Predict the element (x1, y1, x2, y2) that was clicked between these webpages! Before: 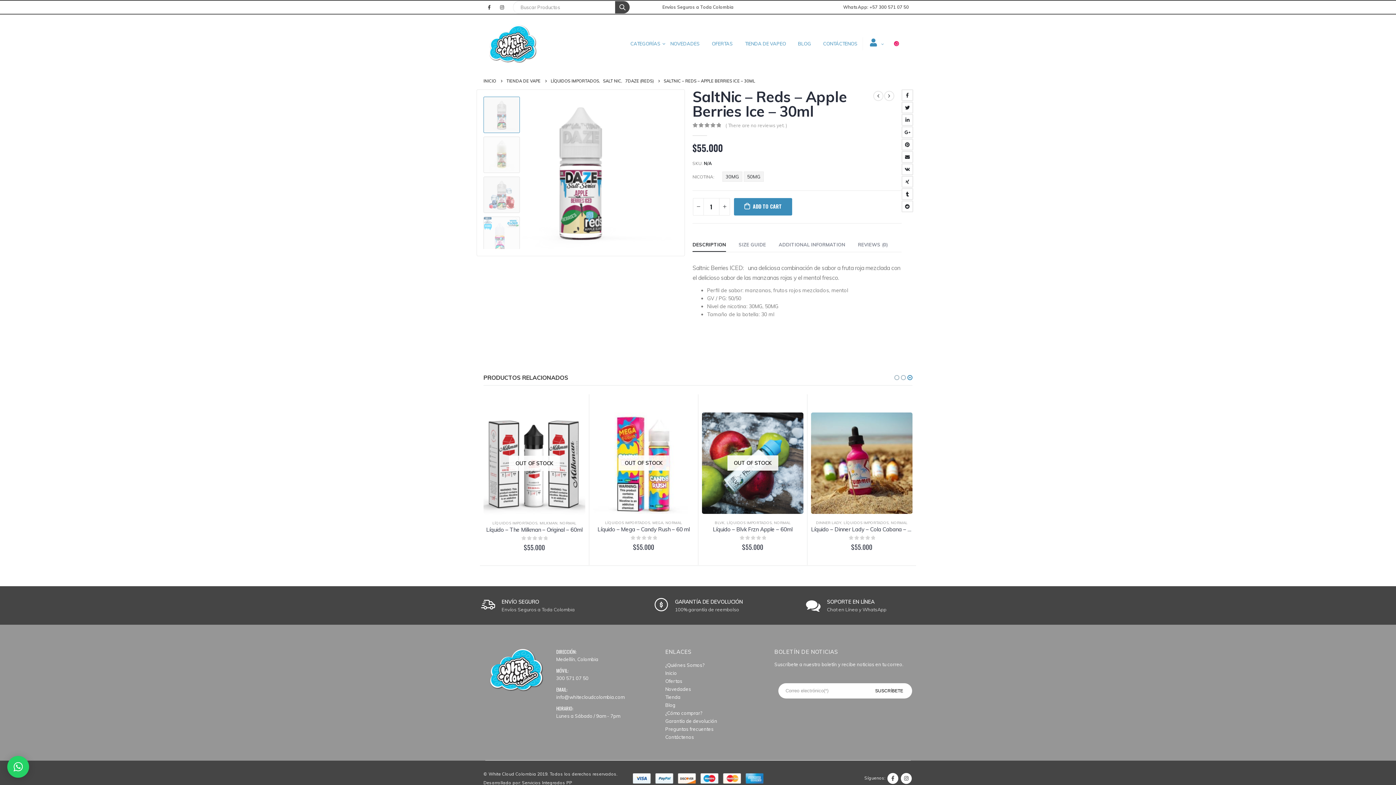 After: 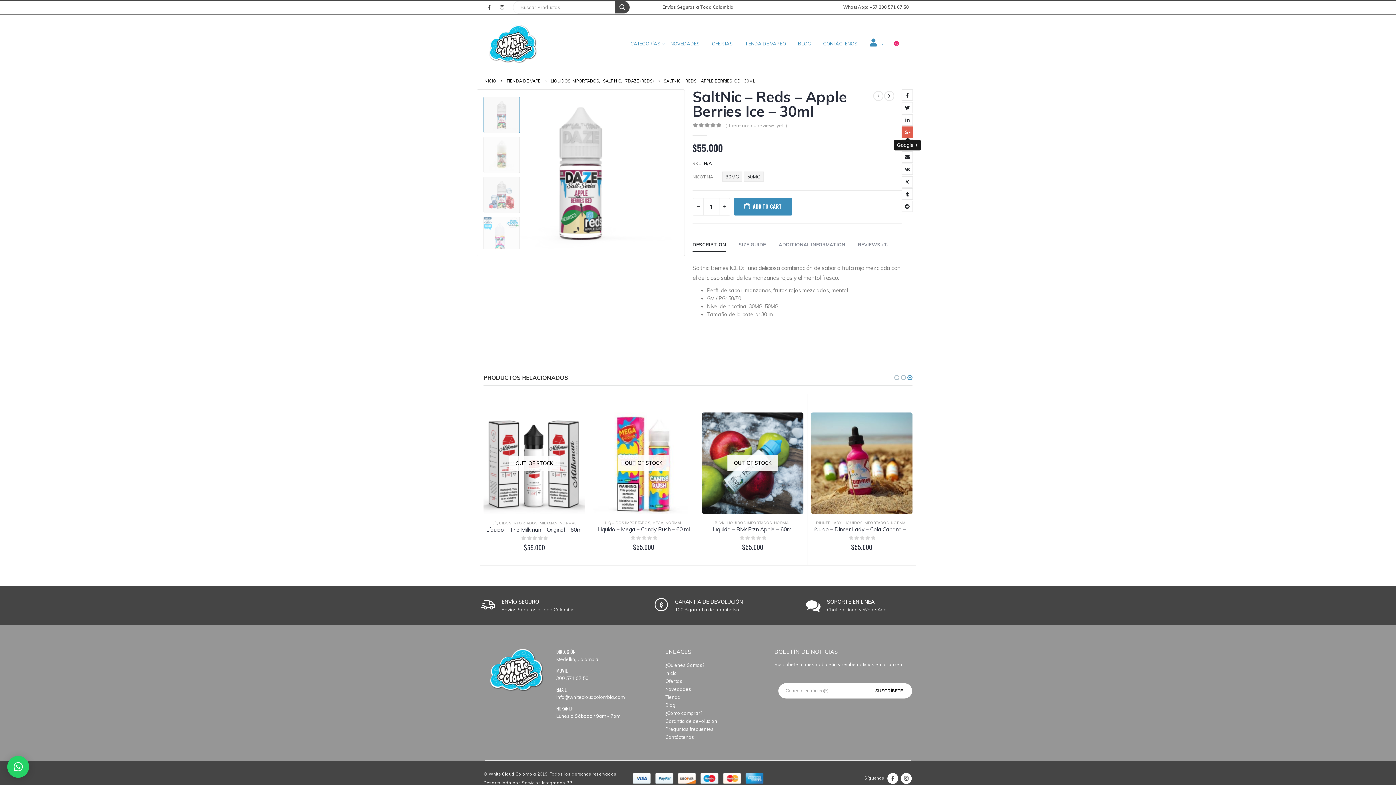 Action: bbox: (901, 126, 913, 138) label: Google +